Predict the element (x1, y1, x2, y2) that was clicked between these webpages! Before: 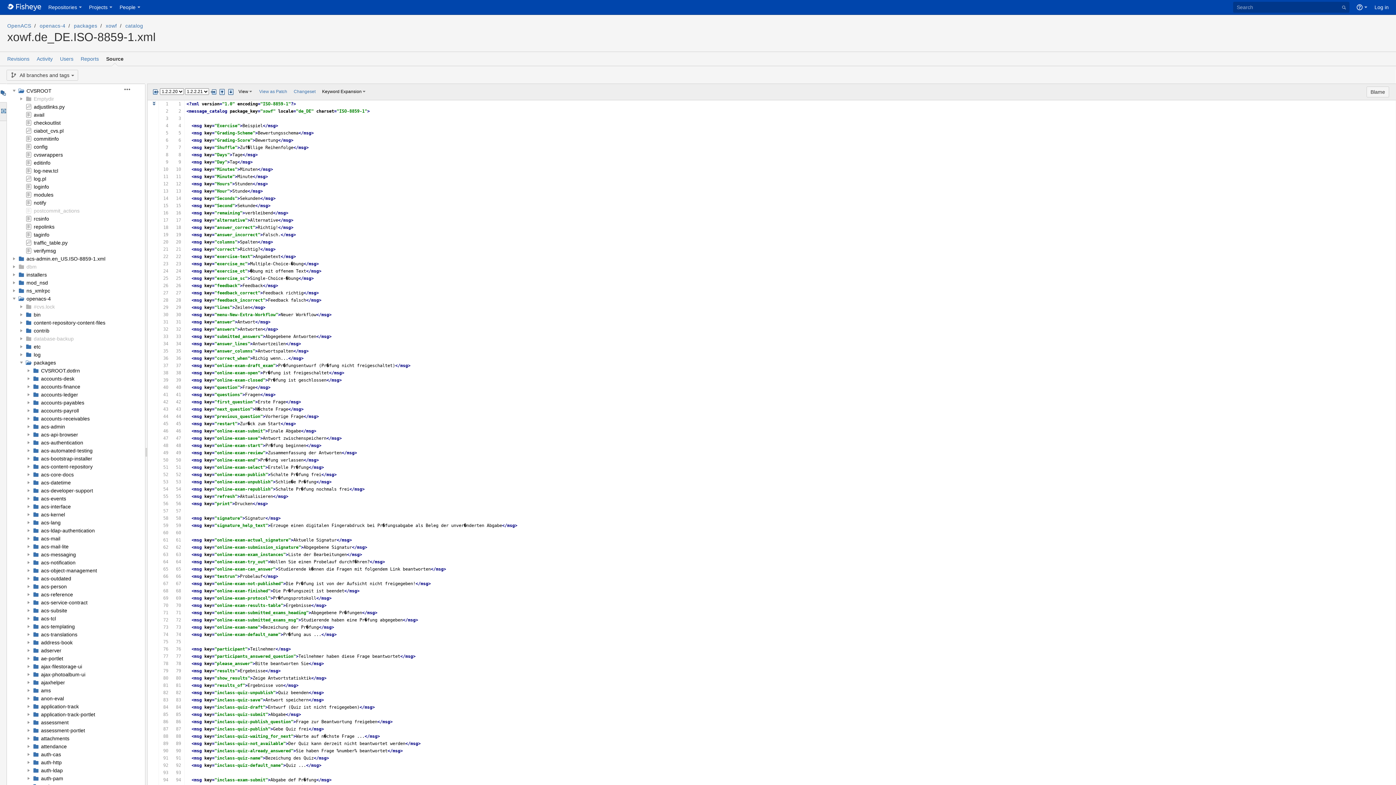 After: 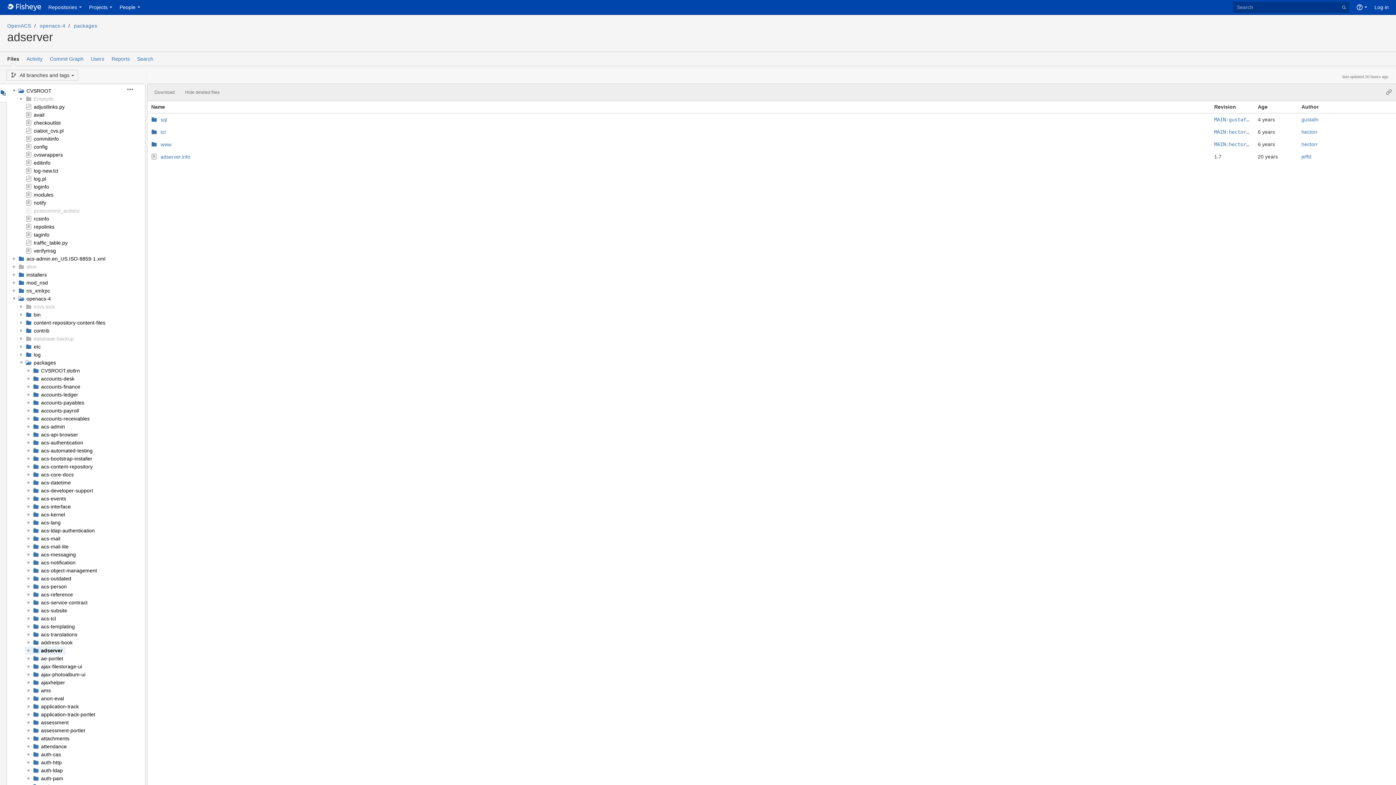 Action: bbox: (41, 648, 61, 653) label: adserver